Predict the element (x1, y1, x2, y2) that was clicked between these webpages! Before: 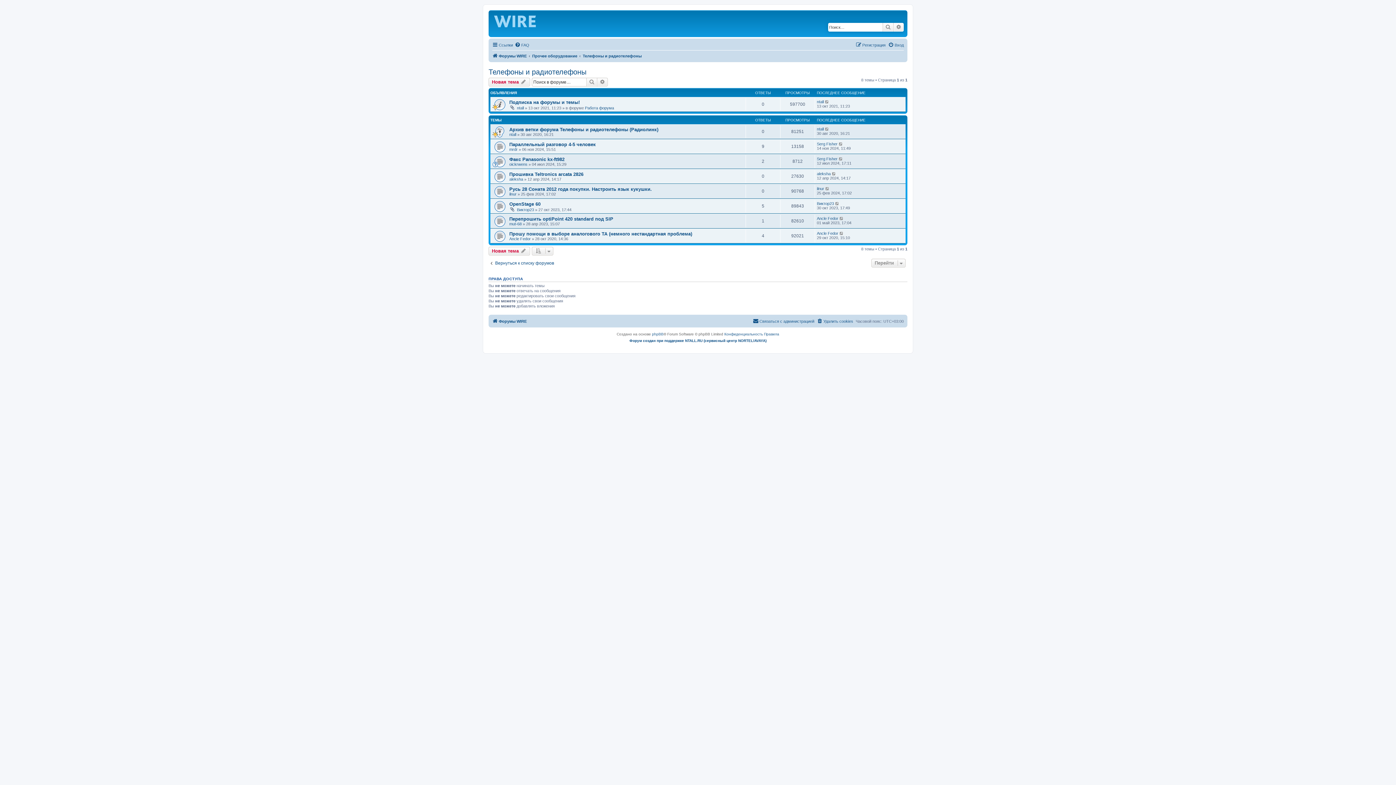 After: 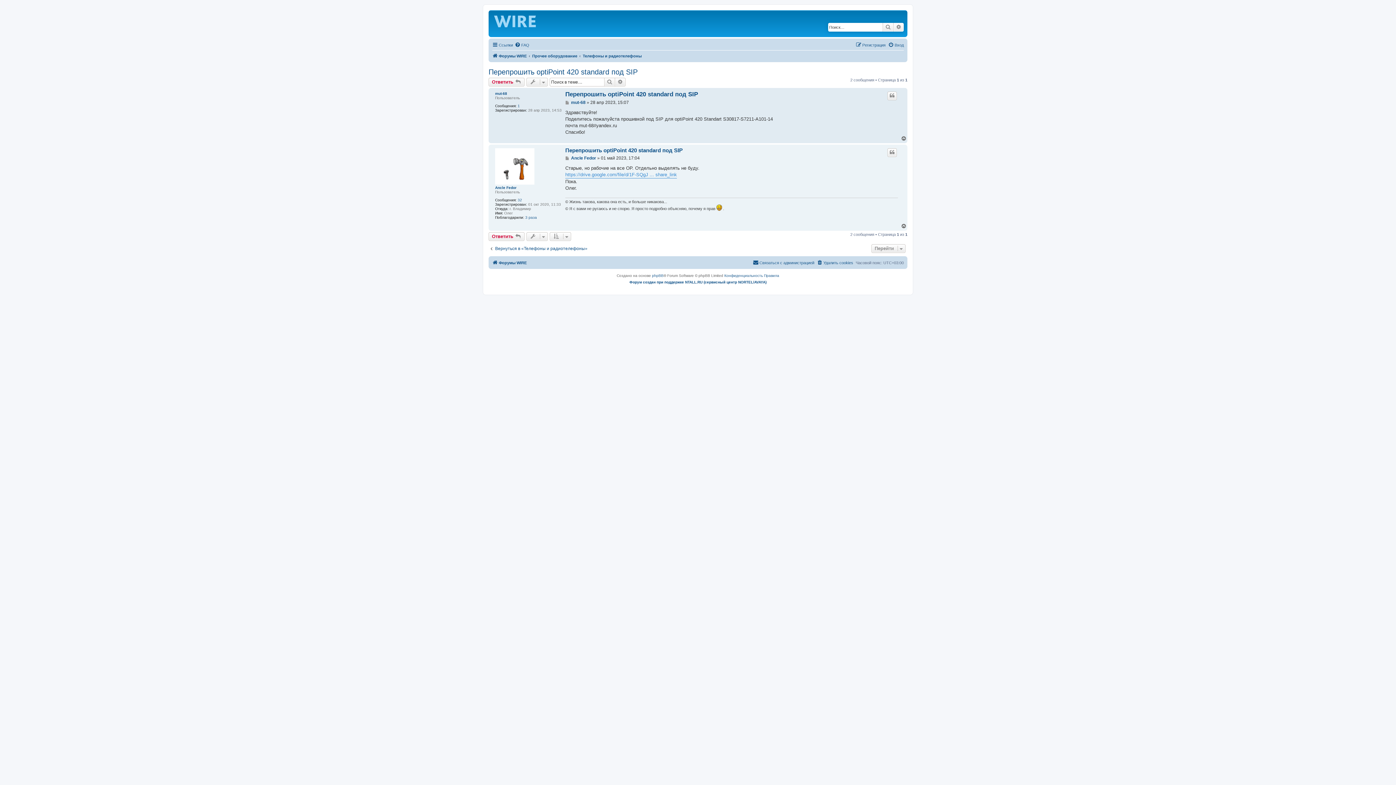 Action: label: Перепрошить optiPoint 420 standard под SIP bbox: (509, 216, 613, 221)